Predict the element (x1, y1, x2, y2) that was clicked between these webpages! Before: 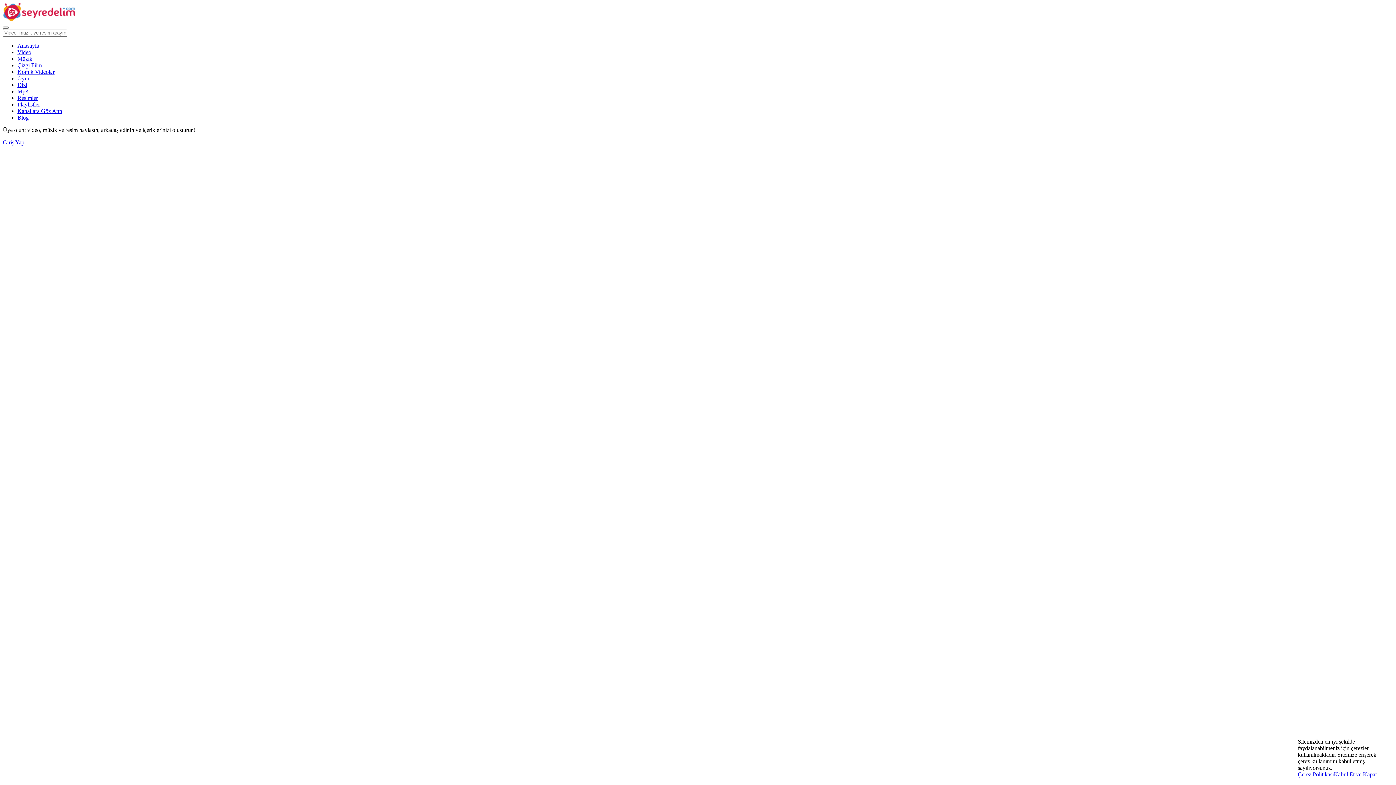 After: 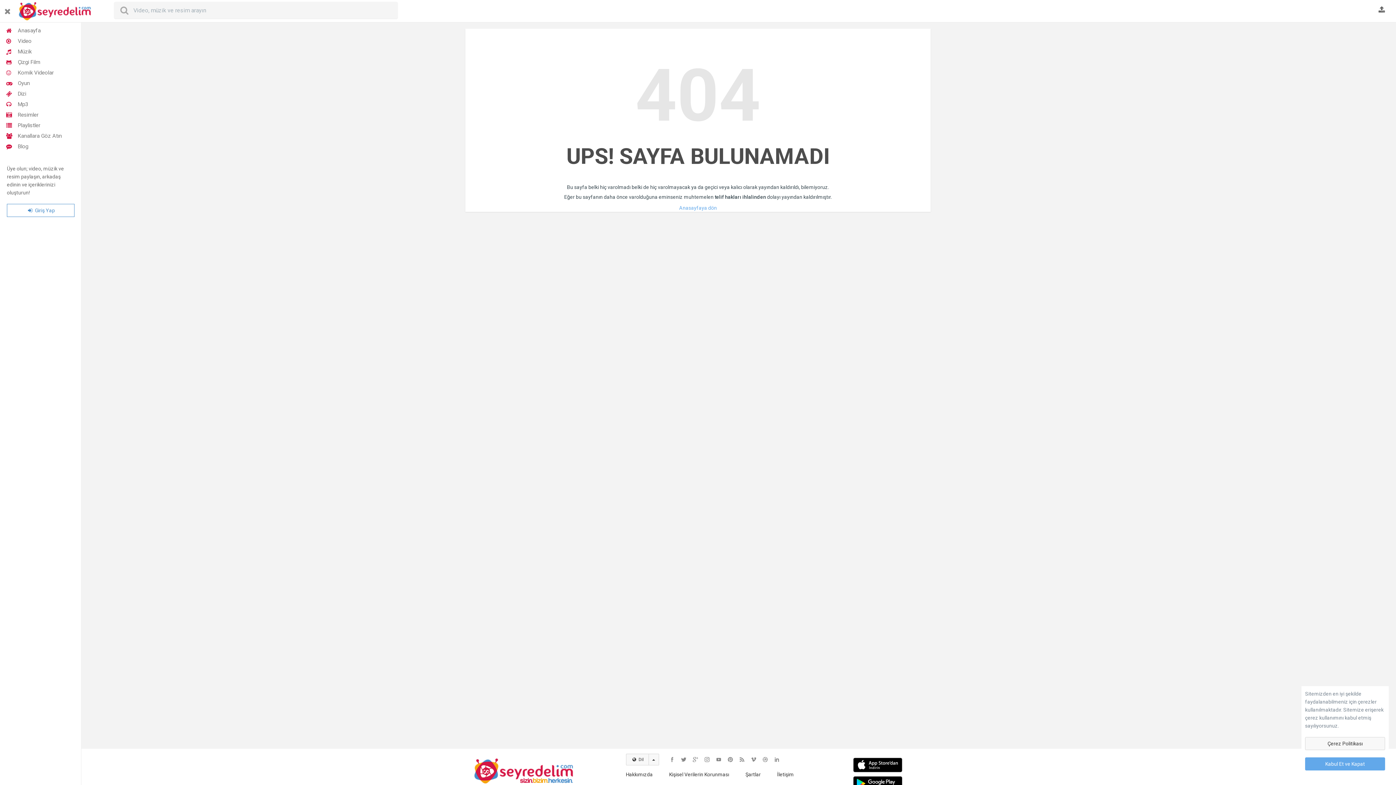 Action: label: Çizgi Film bbox: (17, 62, 41, 68)